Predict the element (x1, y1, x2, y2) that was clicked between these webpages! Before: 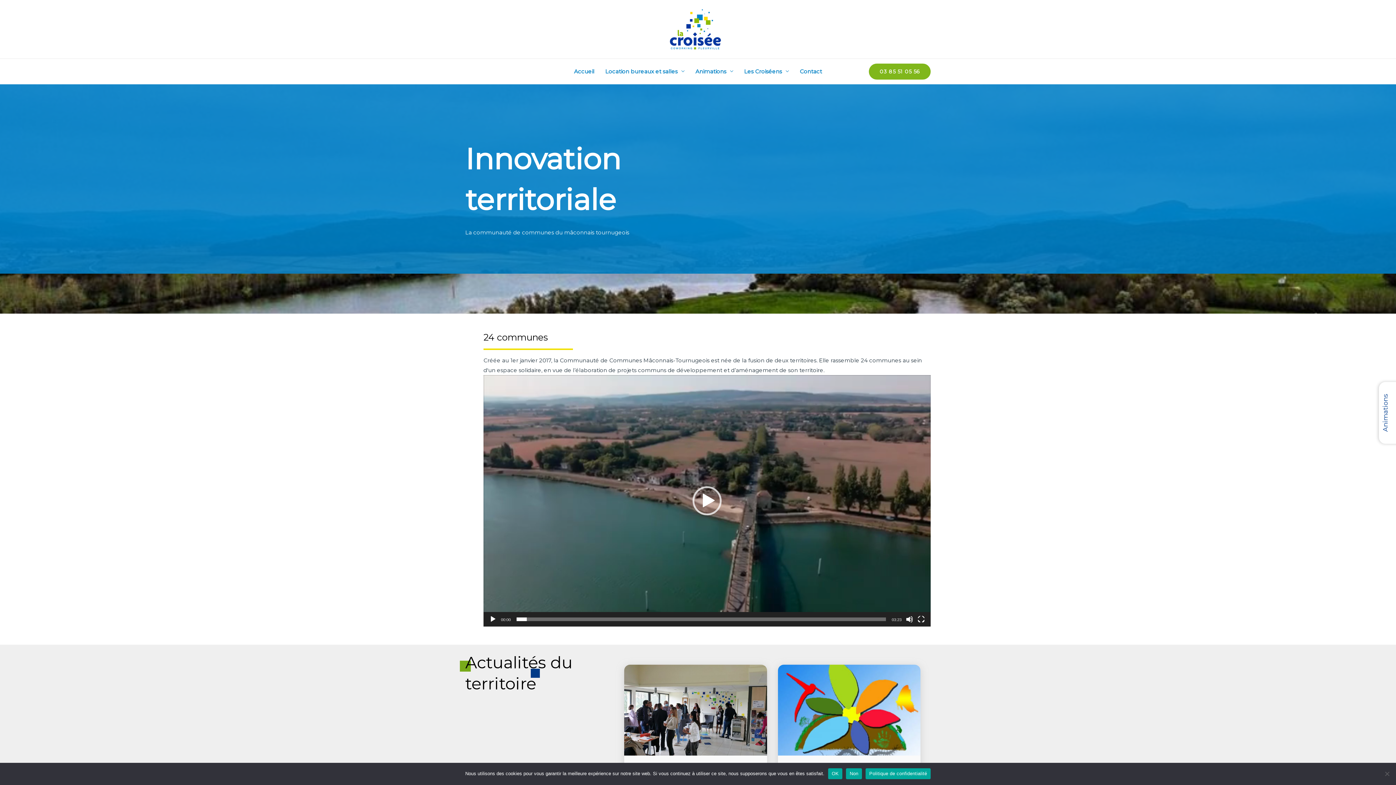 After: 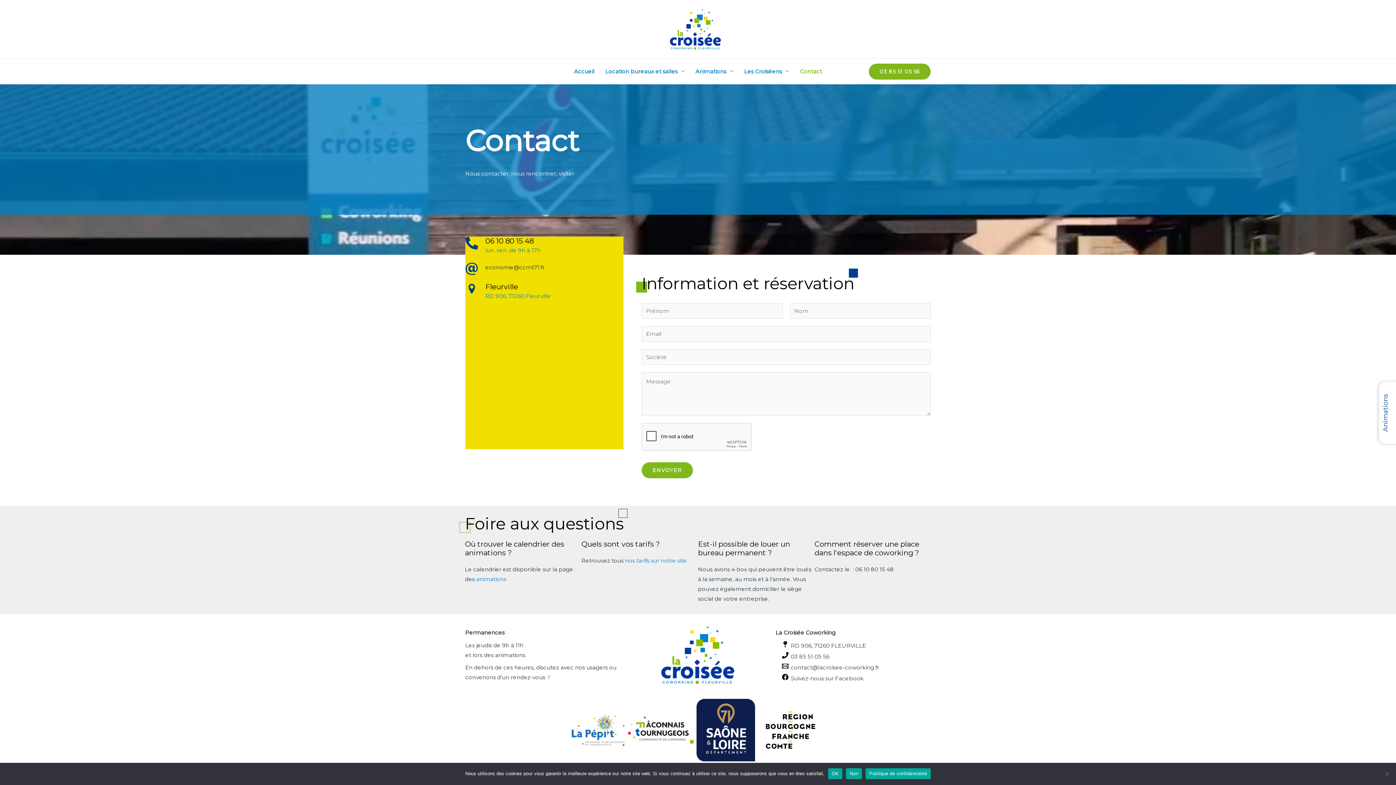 Action: label: Contact bbox: (794, 58, 827, 84)